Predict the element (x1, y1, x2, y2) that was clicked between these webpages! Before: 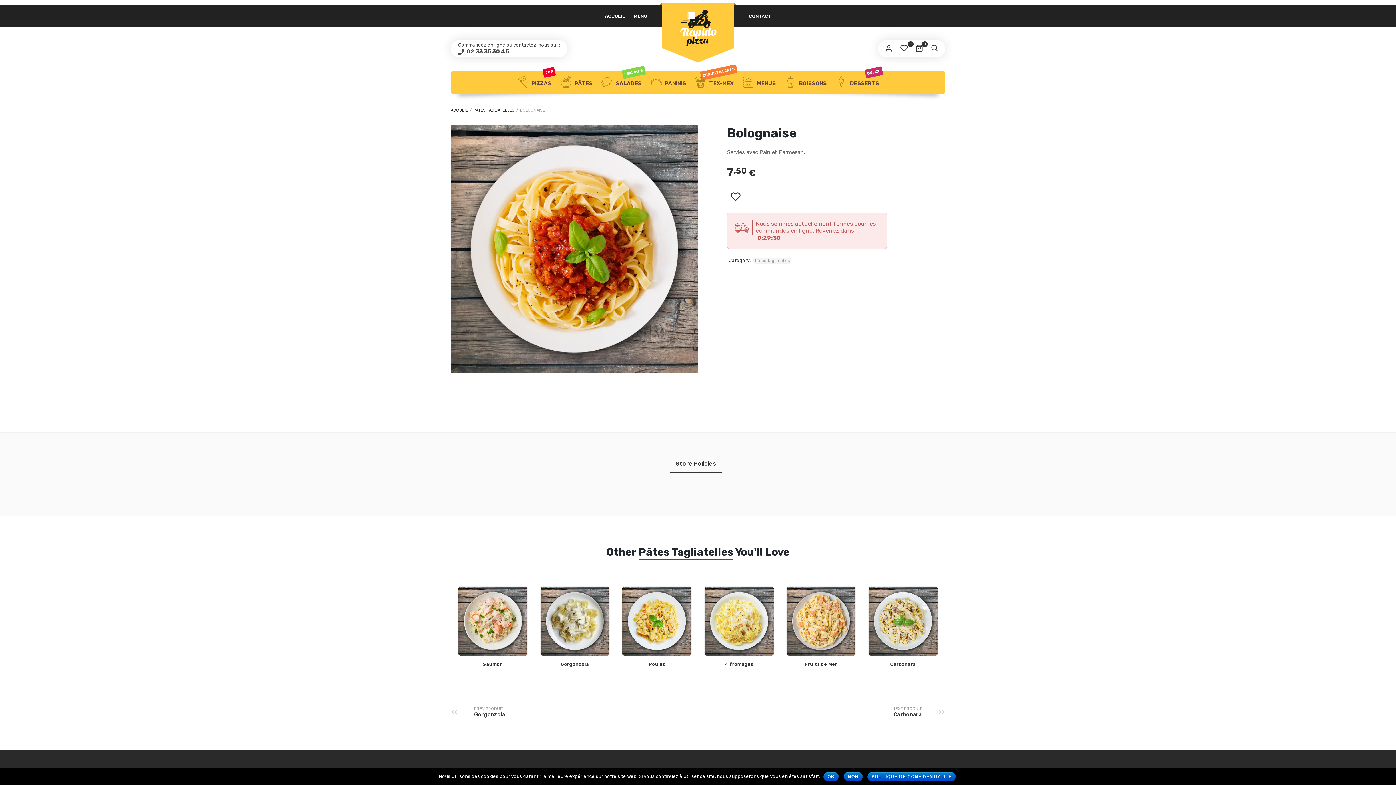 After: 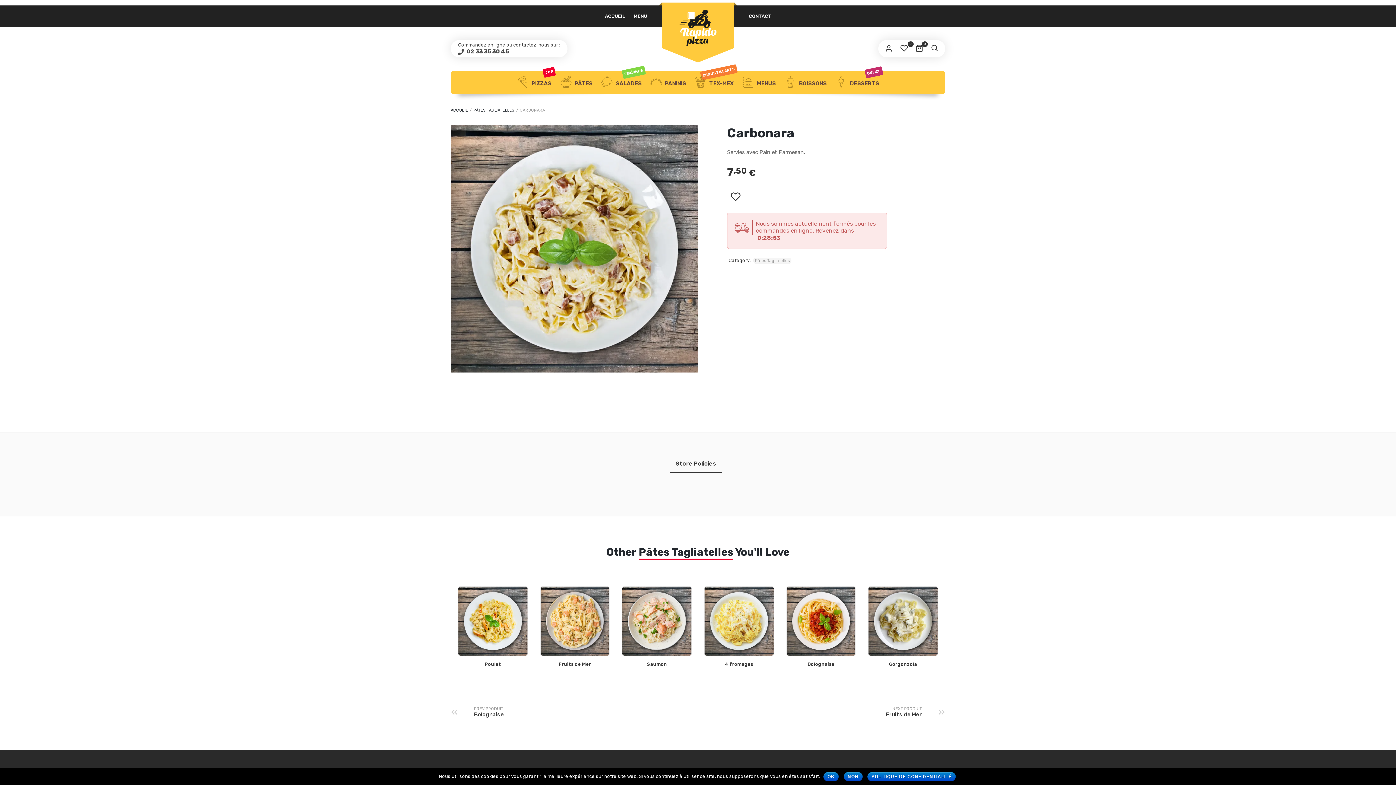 Action: bbox: (868, 586, 938, 656)